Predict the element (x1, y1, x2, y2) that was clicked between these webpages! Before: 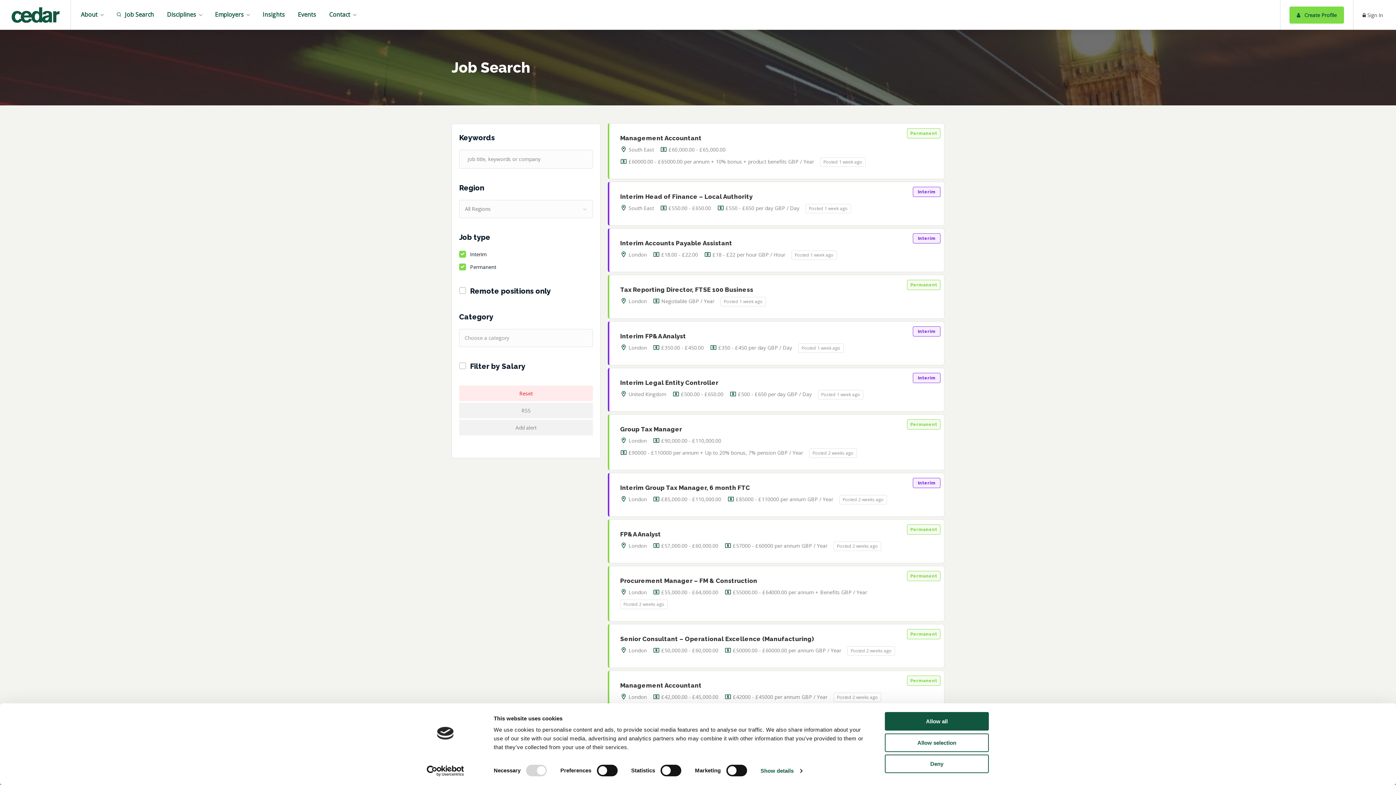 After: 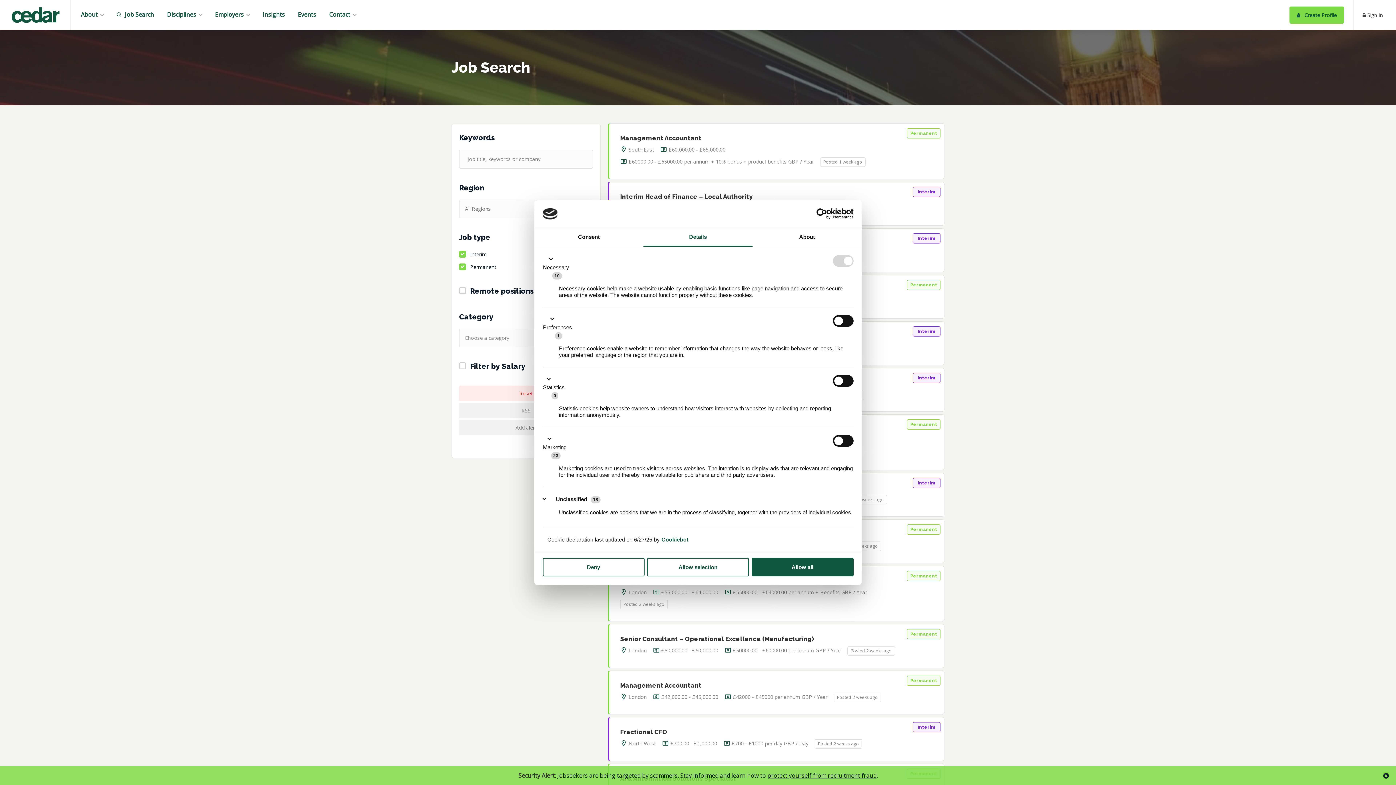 Action: bbox: (760, 765, 802, 776) label: Show details